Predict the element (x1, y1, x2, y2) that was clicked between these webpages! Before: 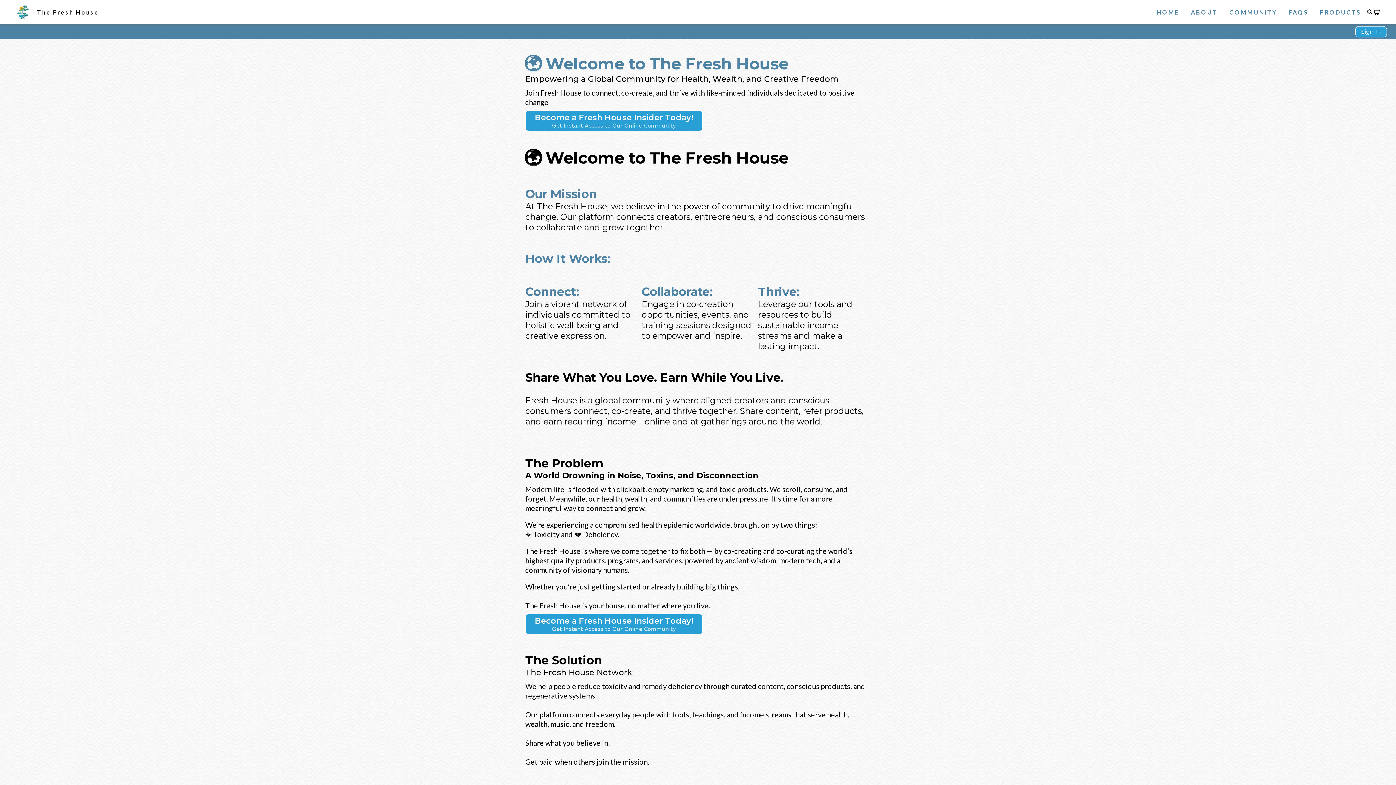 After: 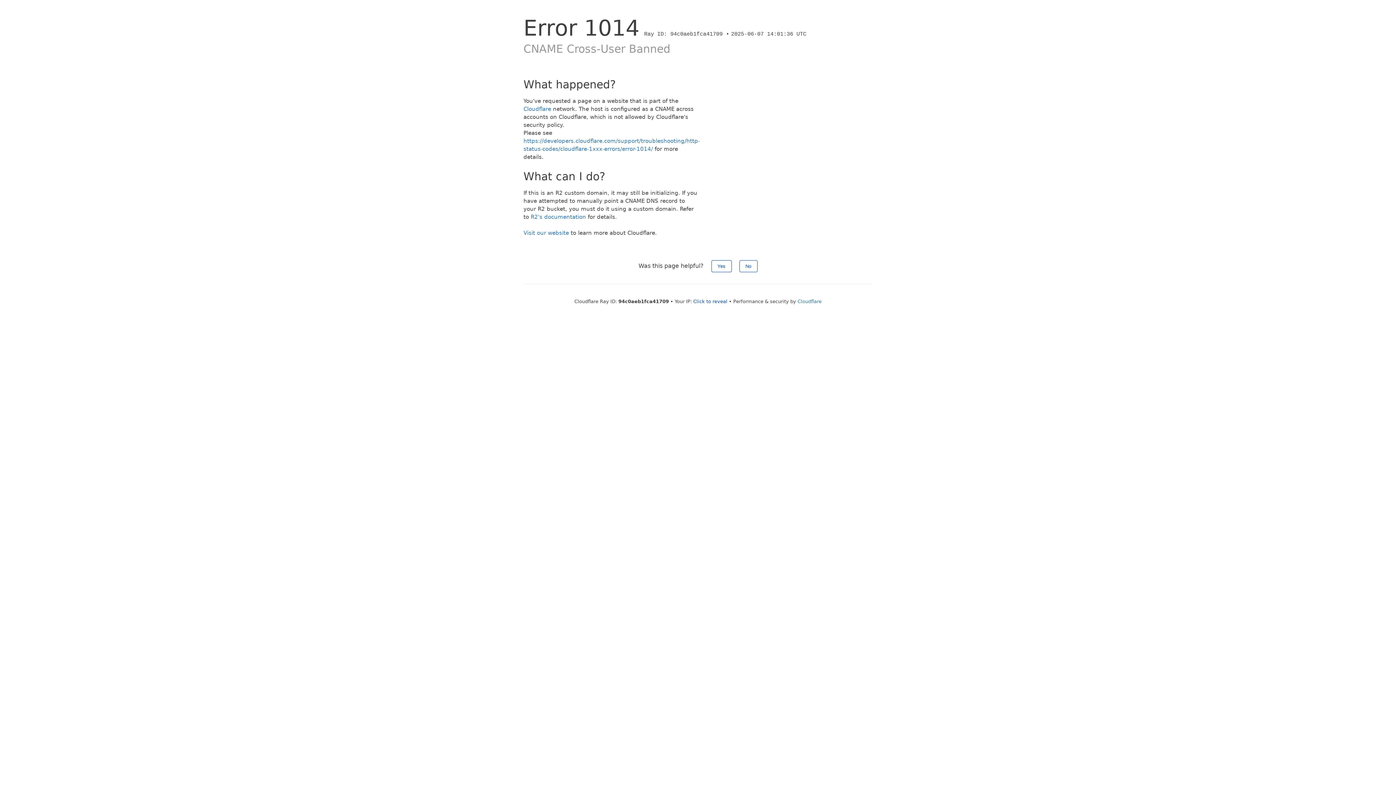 Action: bbox: (1355, 1, 1387, 12) label: Sign In 